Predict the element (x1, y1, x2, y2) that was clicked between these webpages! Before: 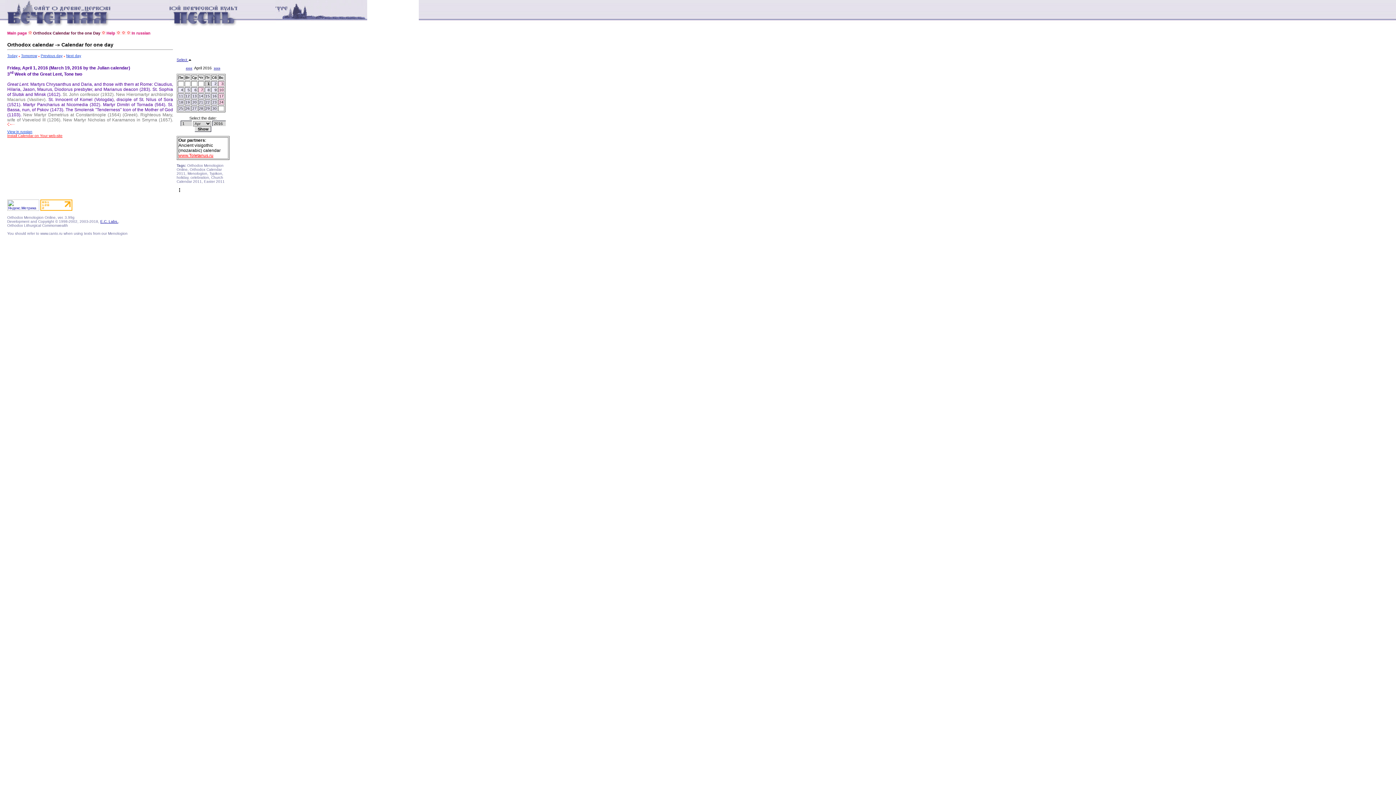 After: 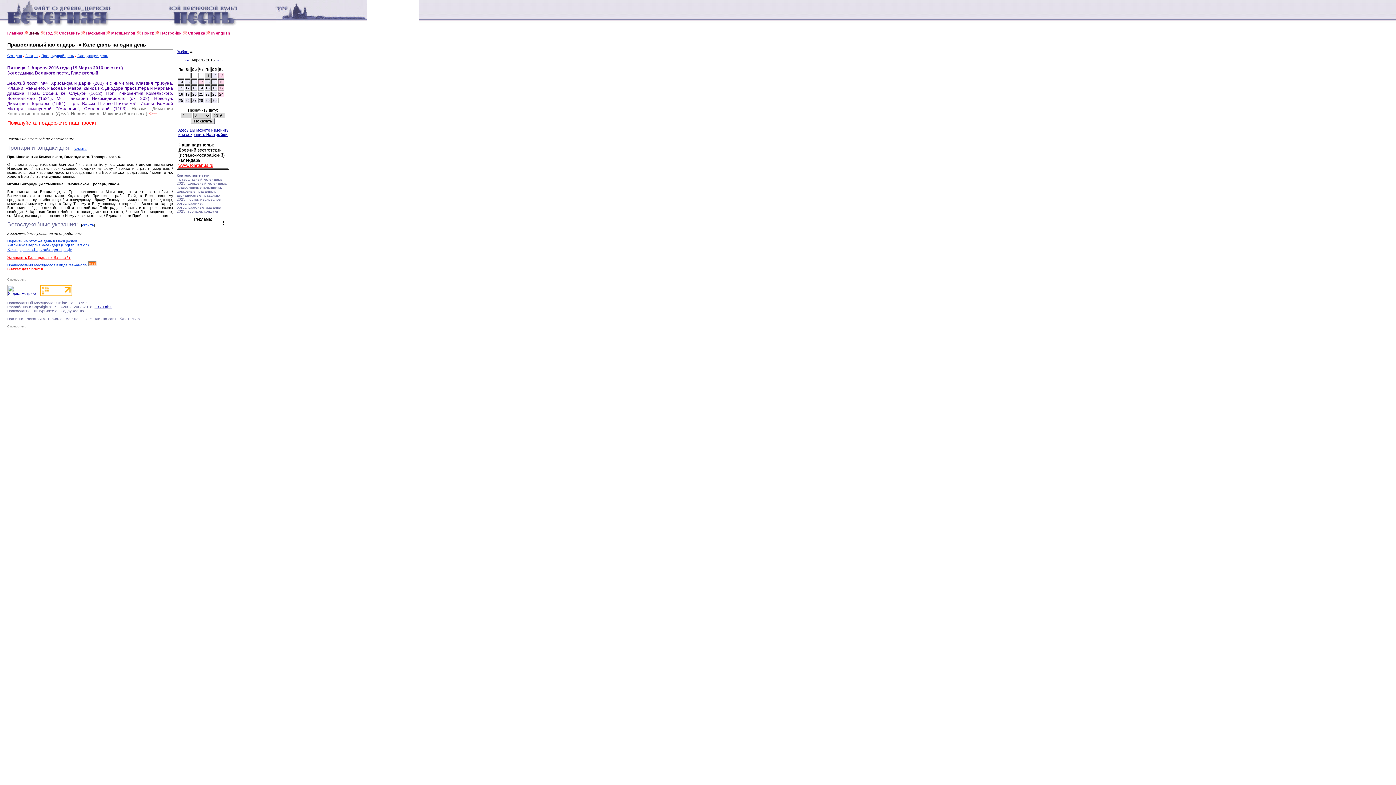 Action: bbox: (131, 30, 150, 35) label: In russian